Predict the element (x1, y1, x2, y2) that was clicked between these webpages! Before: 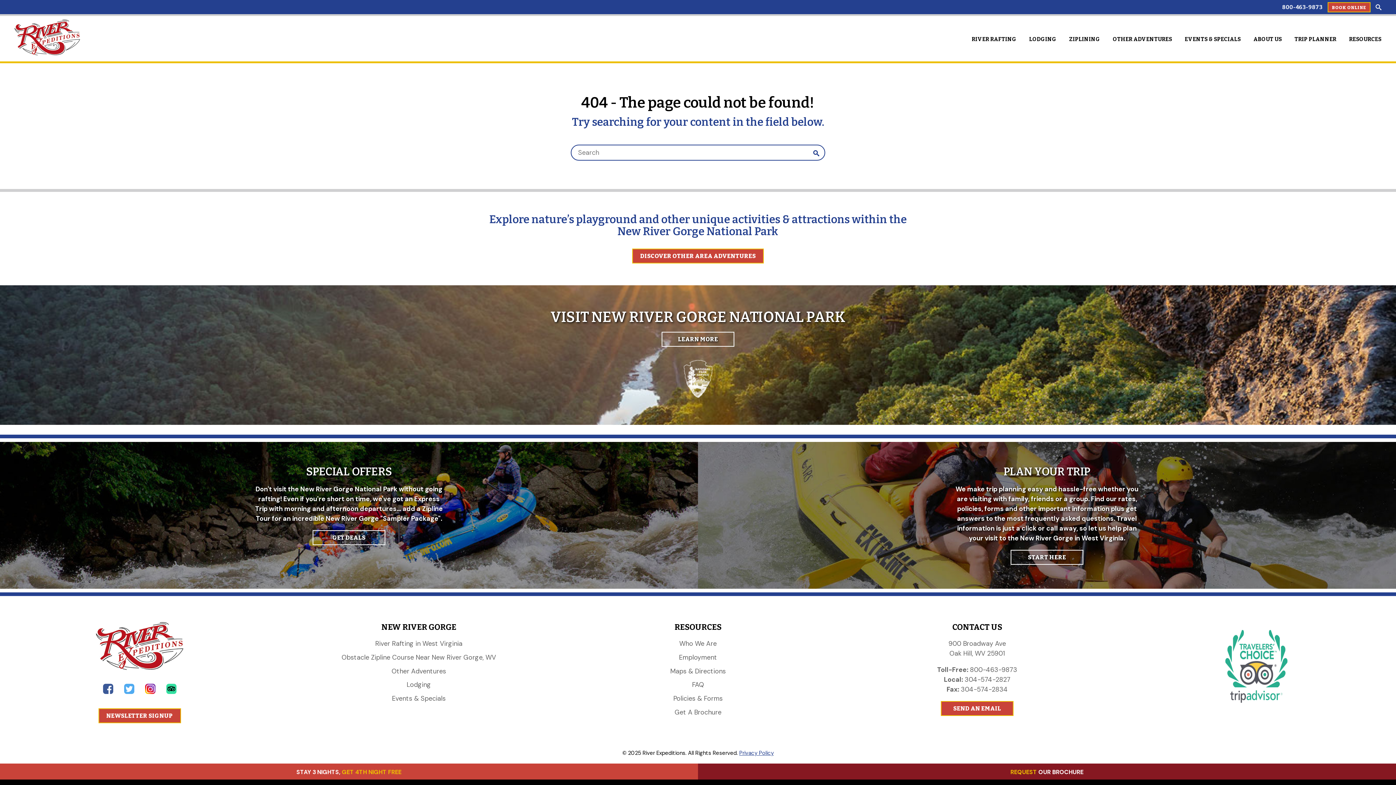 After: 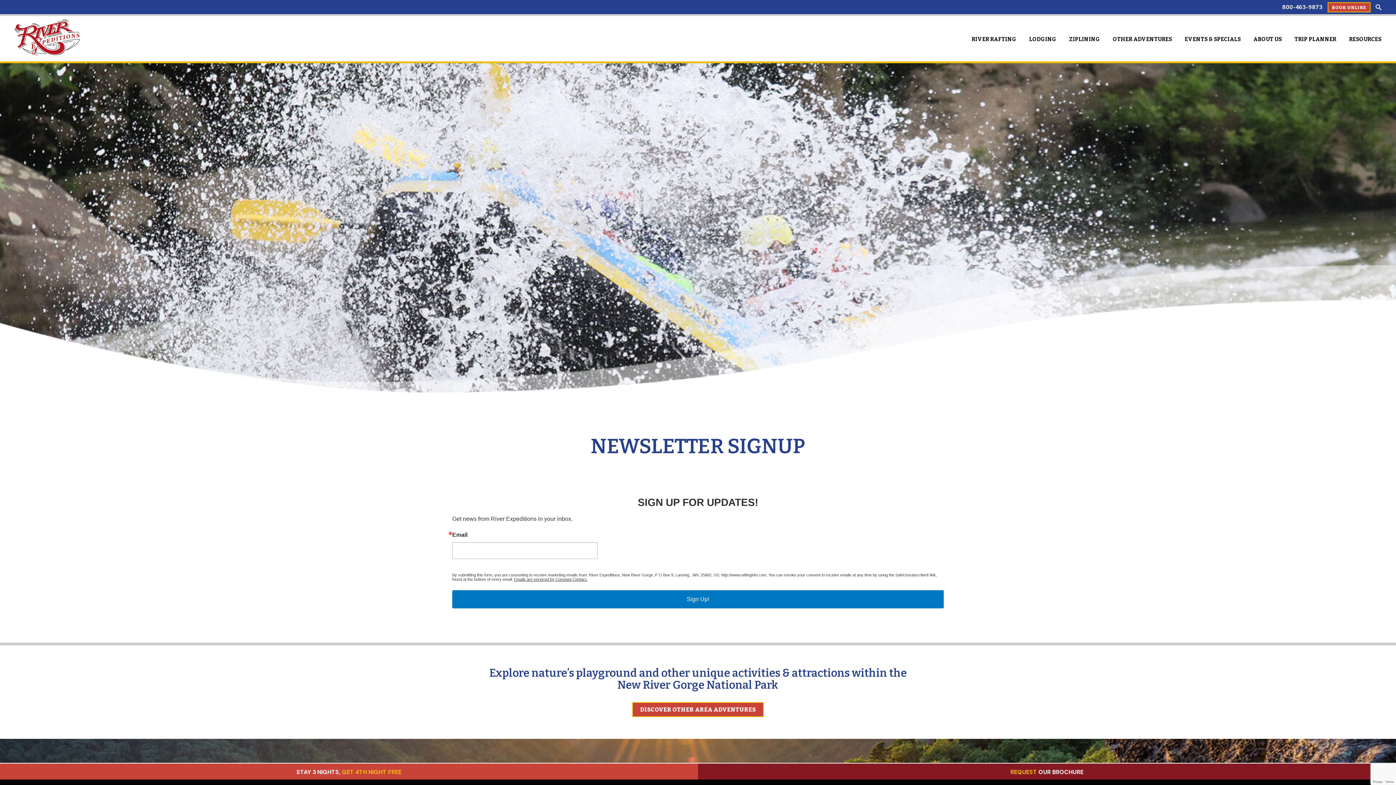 Action: label: NEWSLETTER SIGNUP bbox: (98, 708, 180, 723)